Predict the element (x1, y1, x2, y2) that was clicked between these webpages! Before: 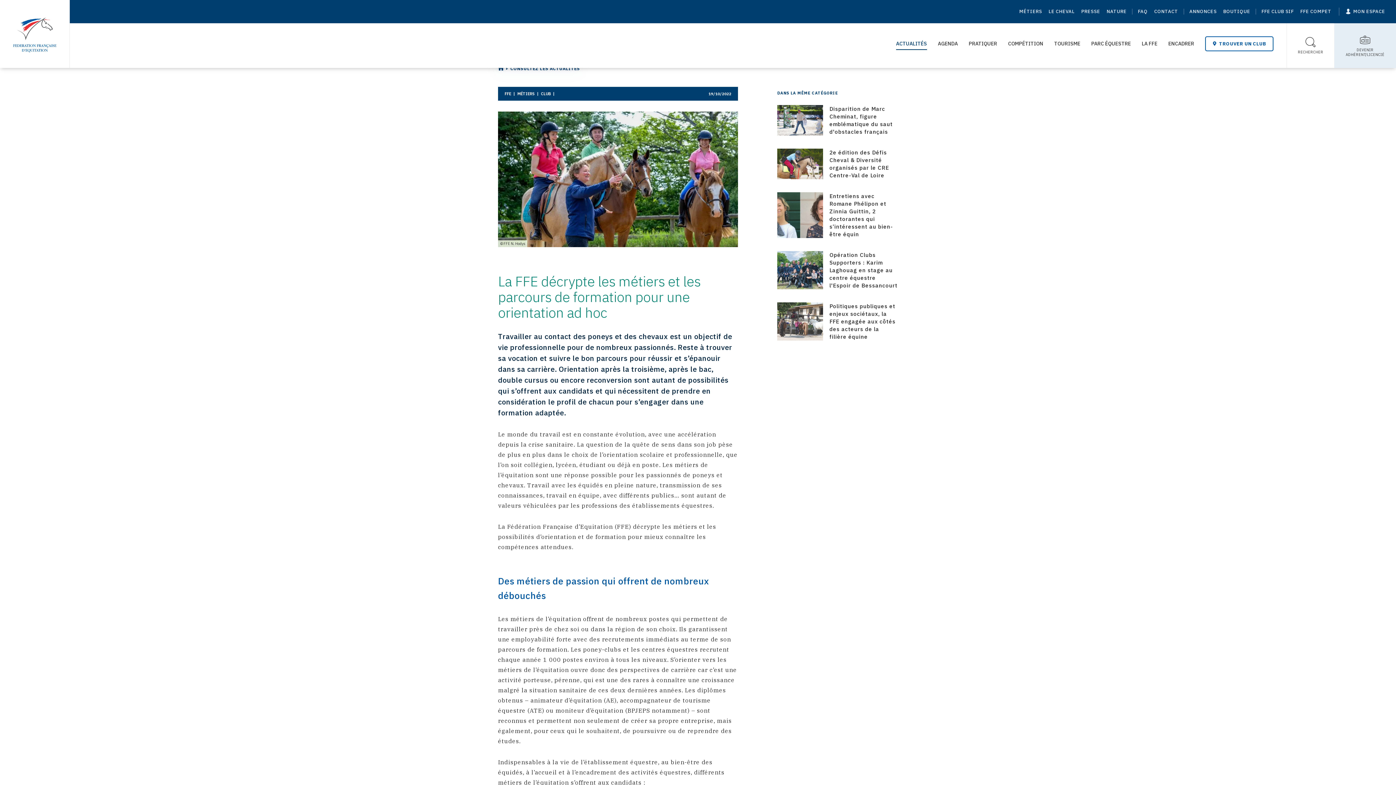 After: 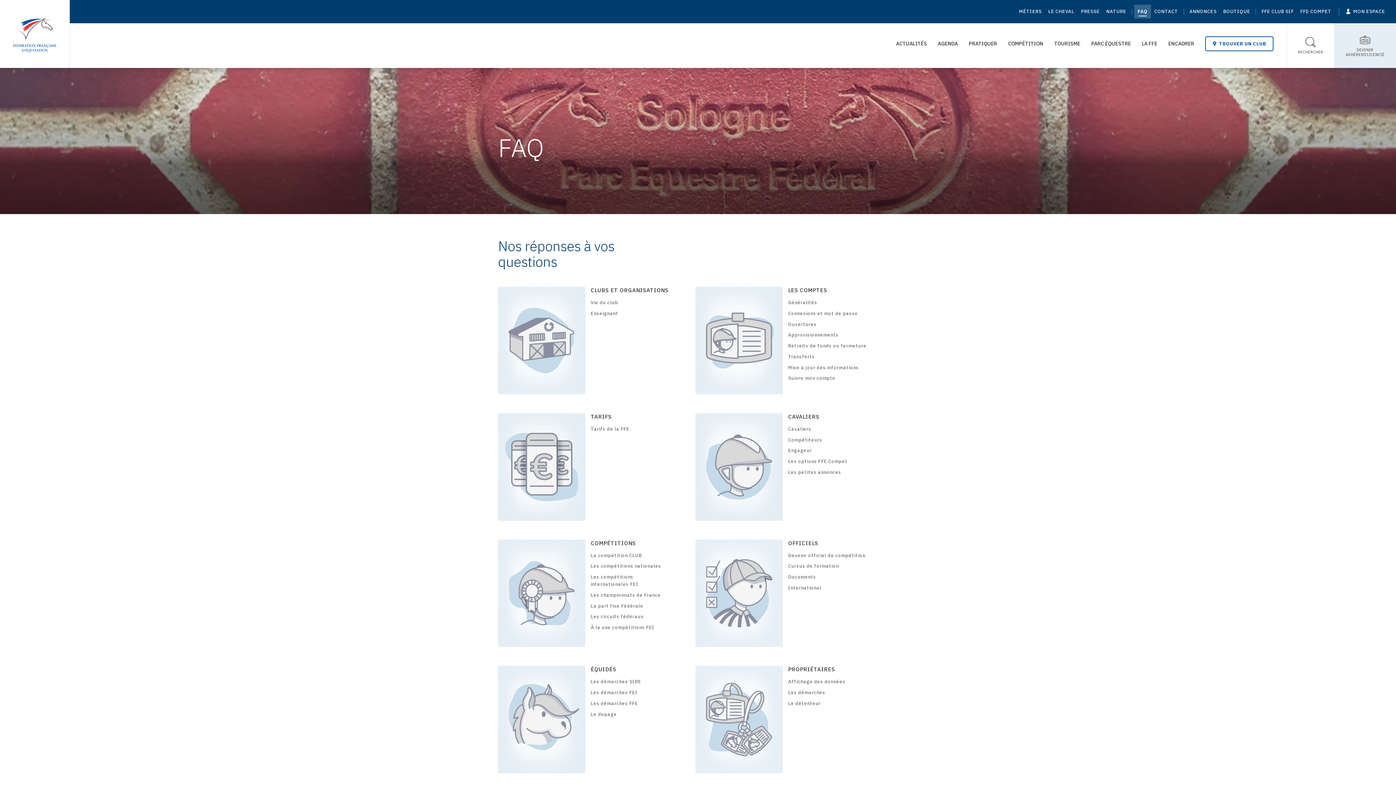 Action: label: FAQ bbox: (1138, 7, 1148, 15)